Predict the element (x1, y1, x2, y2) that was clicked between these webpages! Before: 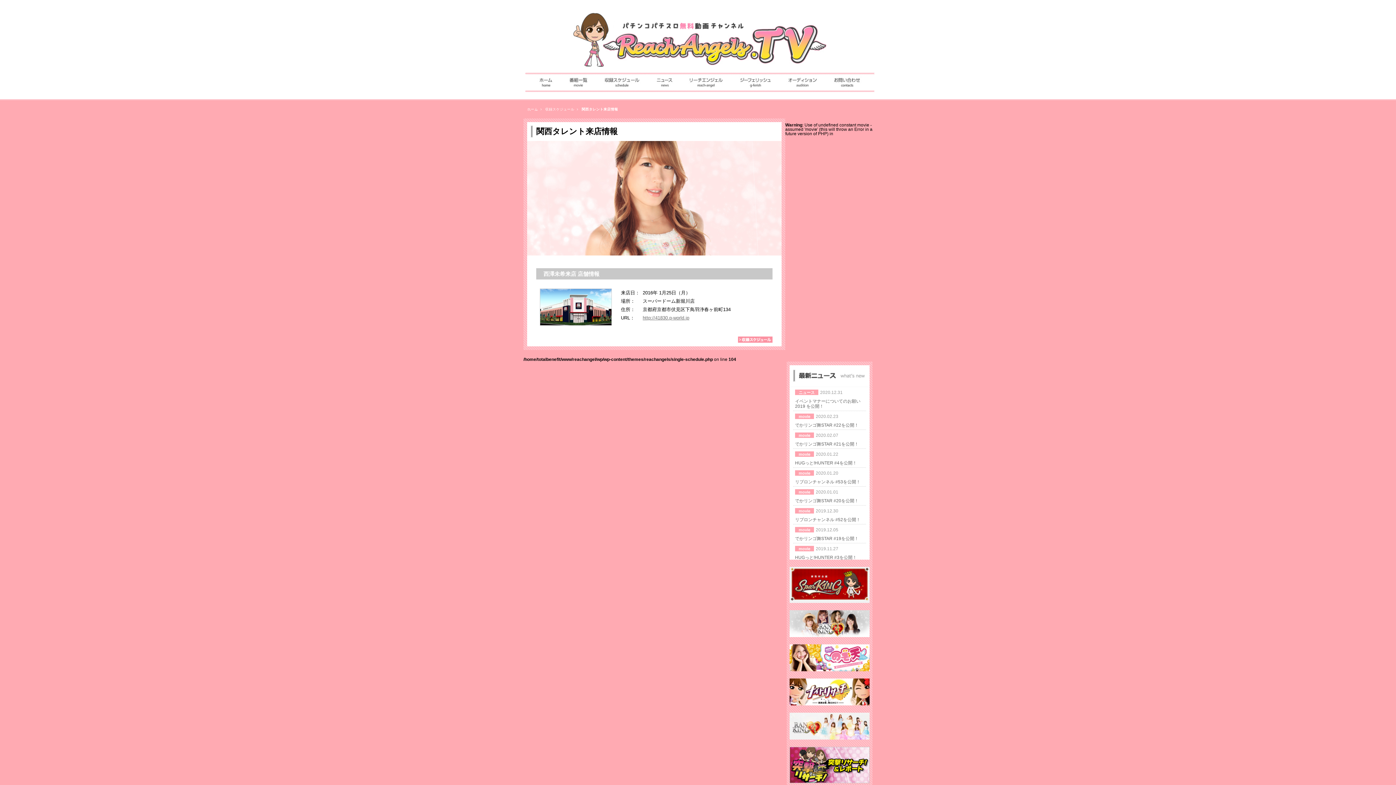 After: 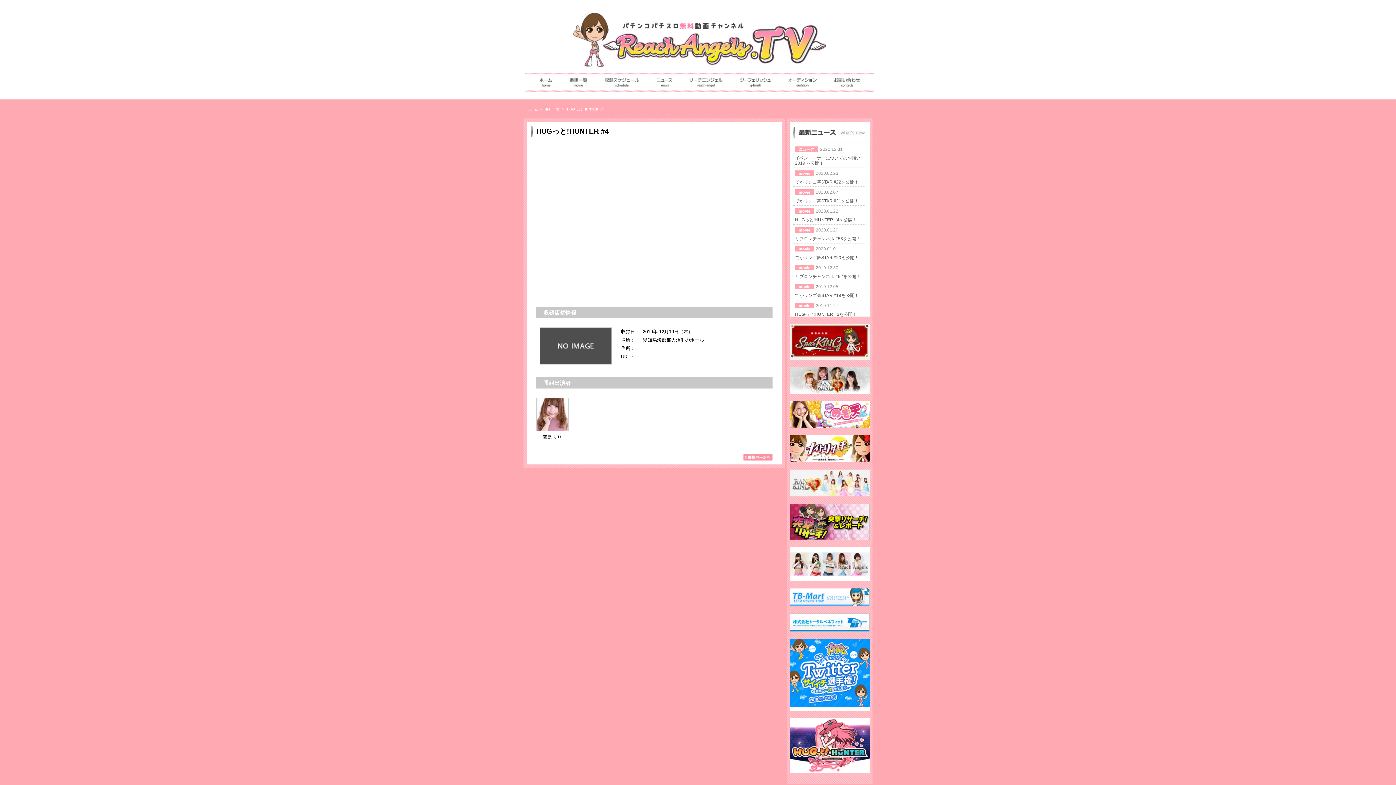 Action: label: HUGっと!HUNTER #4を公開！ bbox: (795, 460, 857, 465)